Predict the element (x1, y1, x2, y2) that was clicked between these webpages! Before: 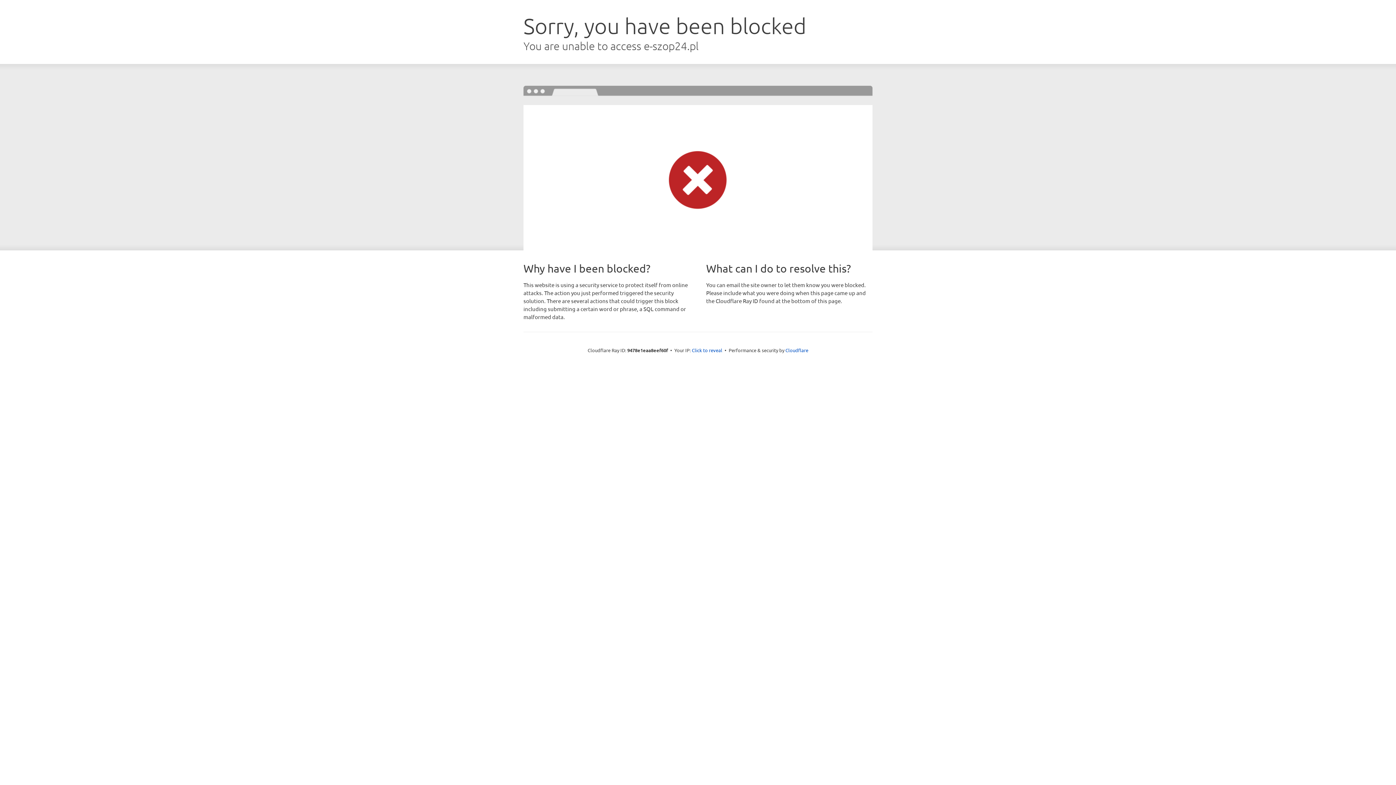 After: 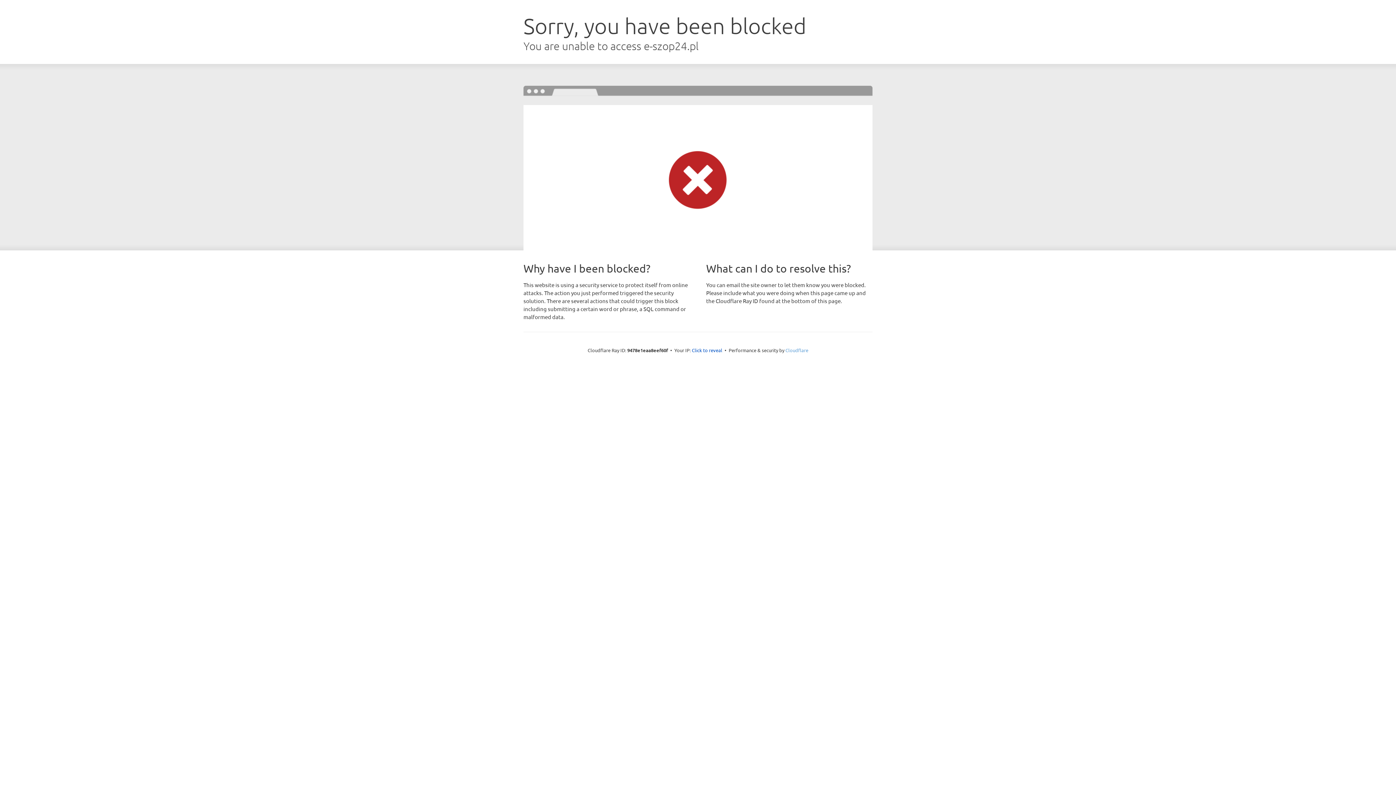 Action: label: Cloudflare bbox: (785, 347, 808, 353)